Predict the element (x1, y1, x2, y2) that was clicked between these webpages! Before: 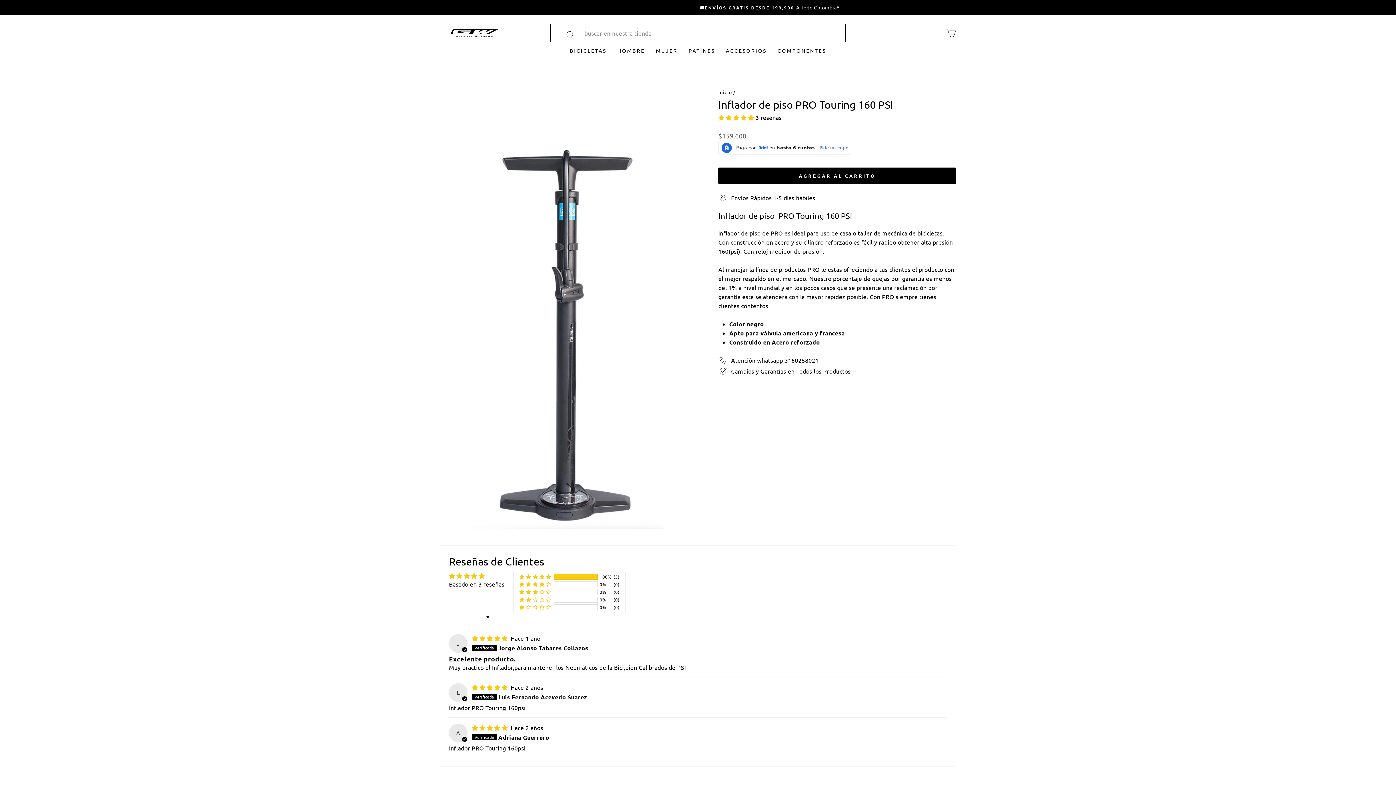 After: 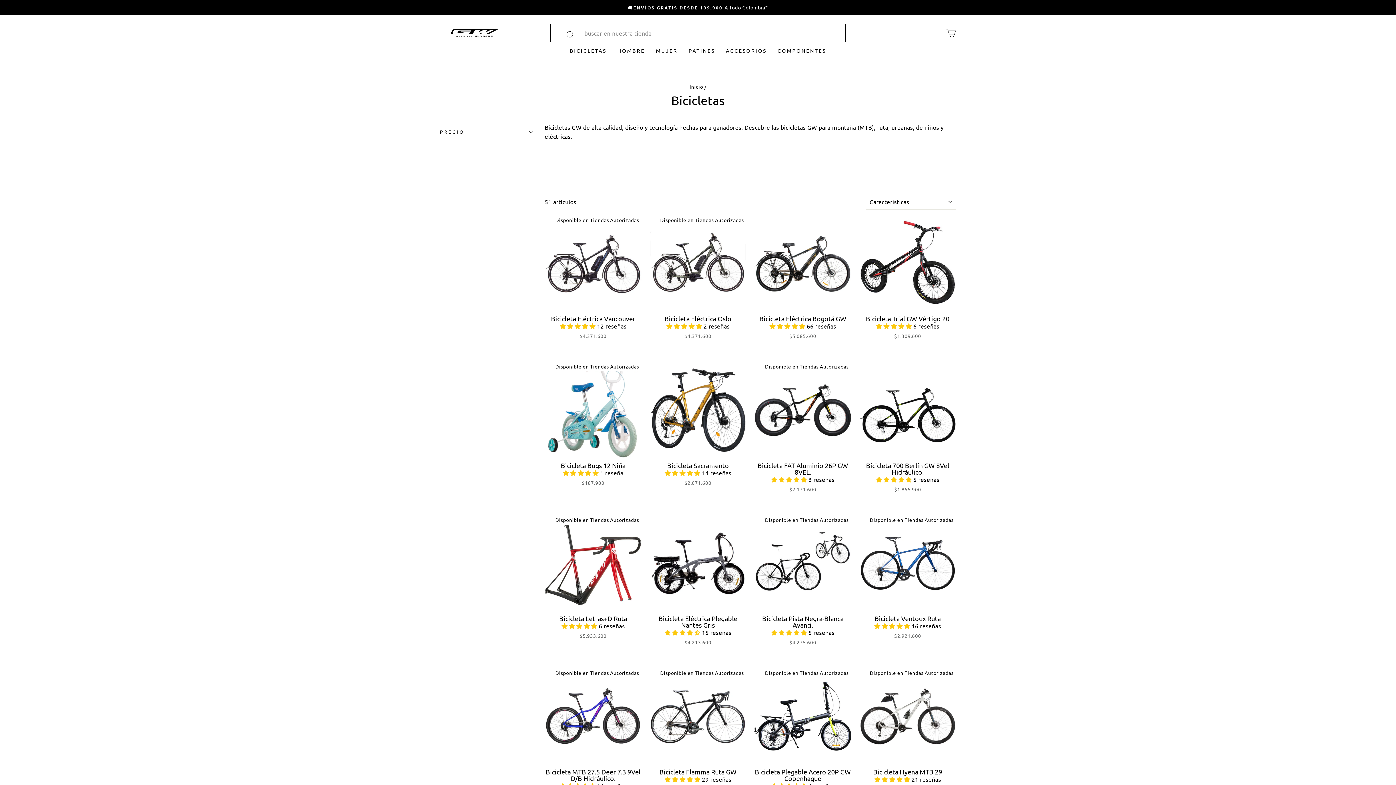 Action: label: BICICLETAS bbox: (564, 43, 612, 57)